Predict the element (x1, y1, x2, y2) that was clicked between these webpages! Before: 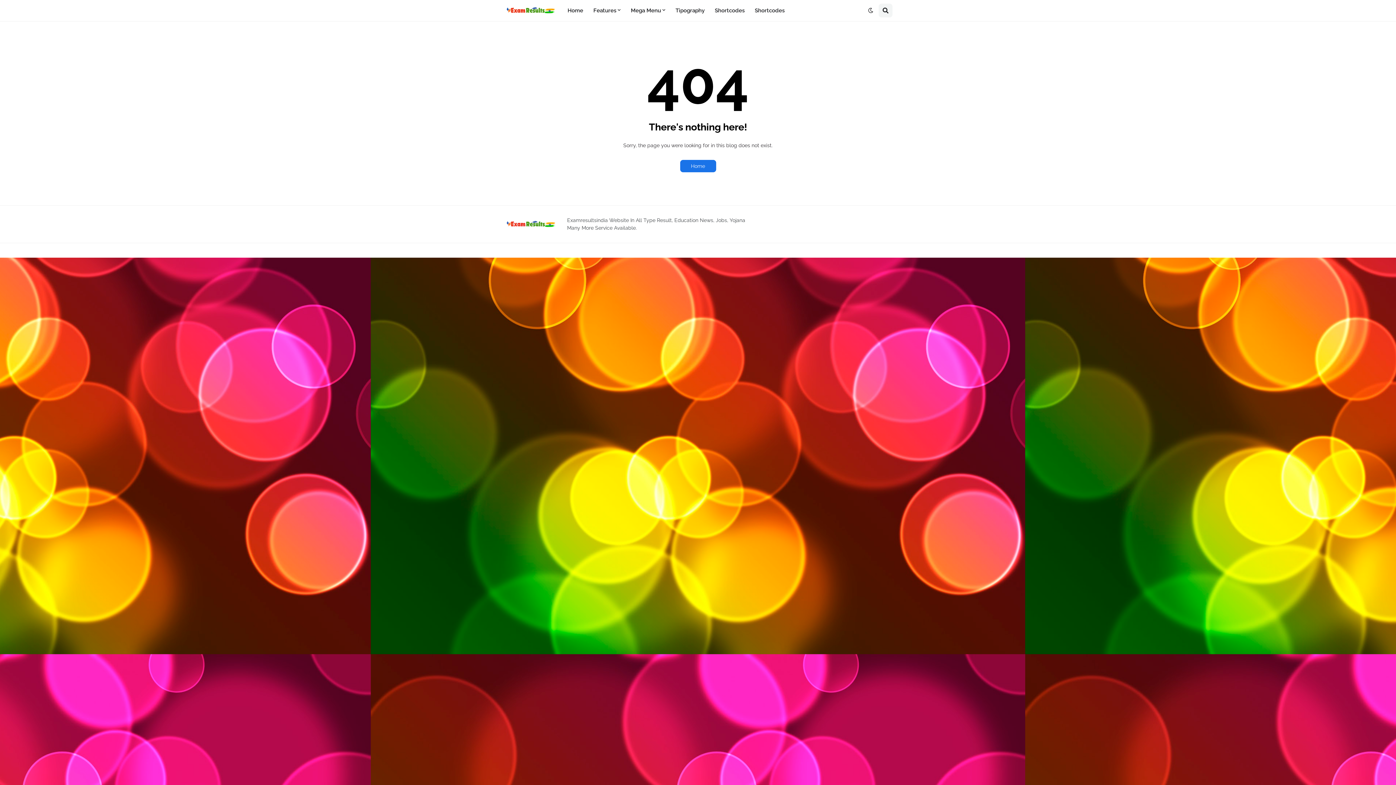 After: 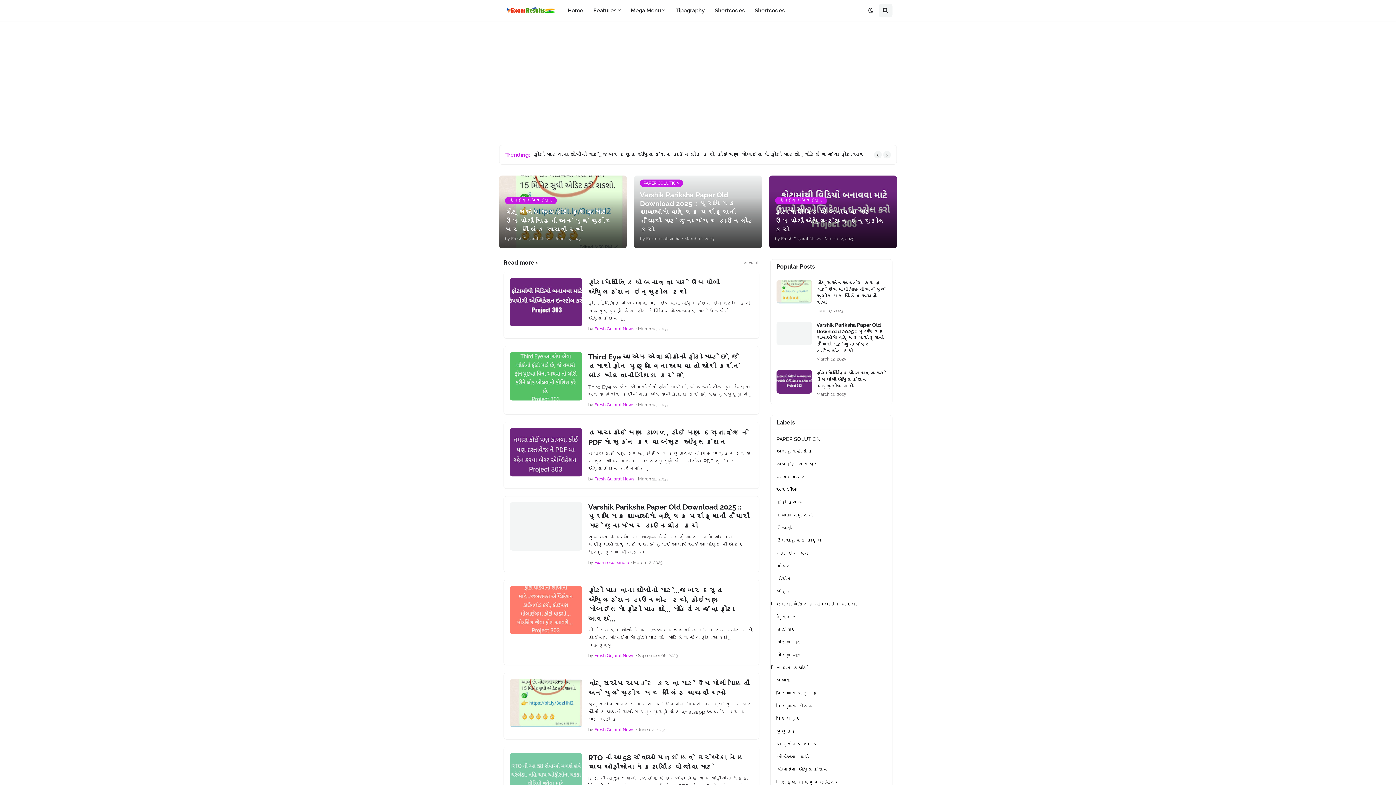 Action: bbox: (503, 218, 567, 230)